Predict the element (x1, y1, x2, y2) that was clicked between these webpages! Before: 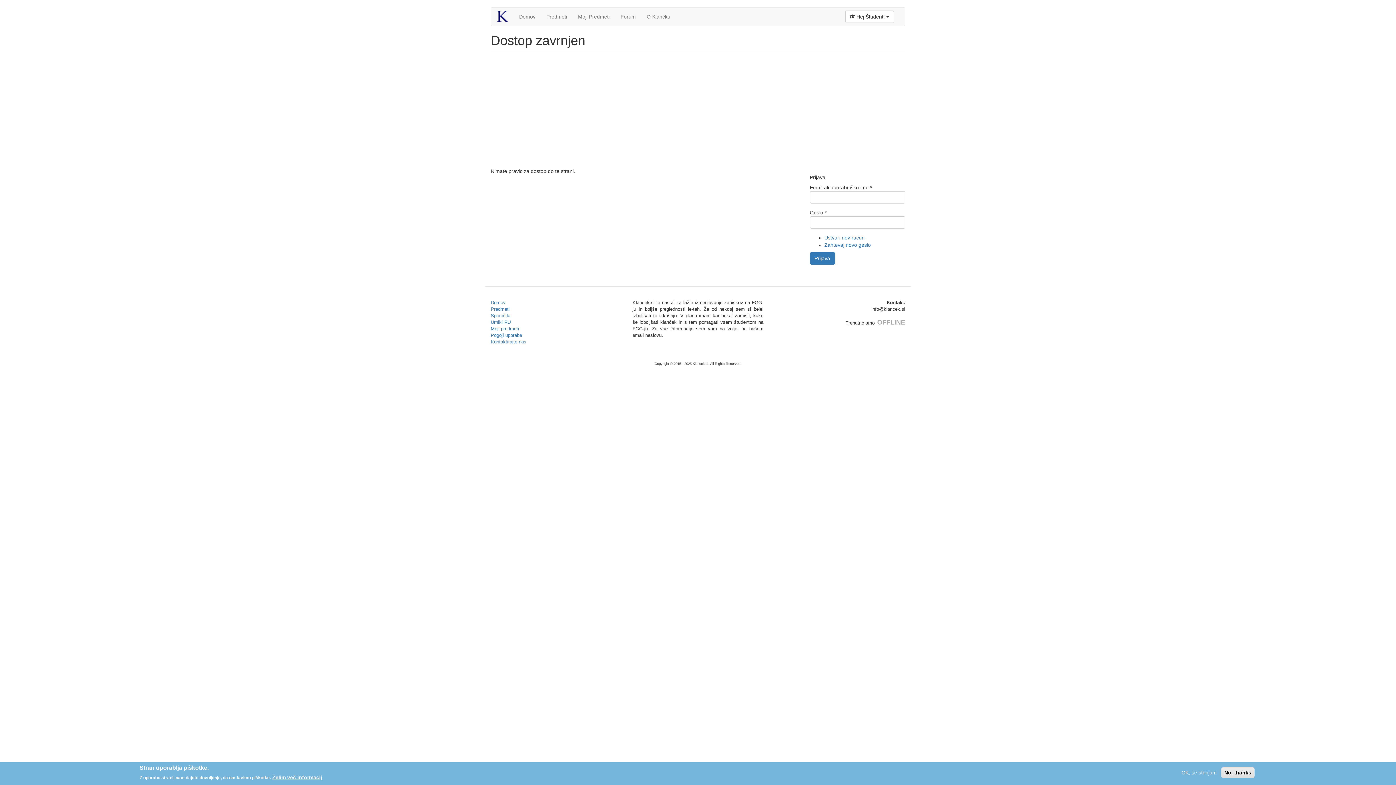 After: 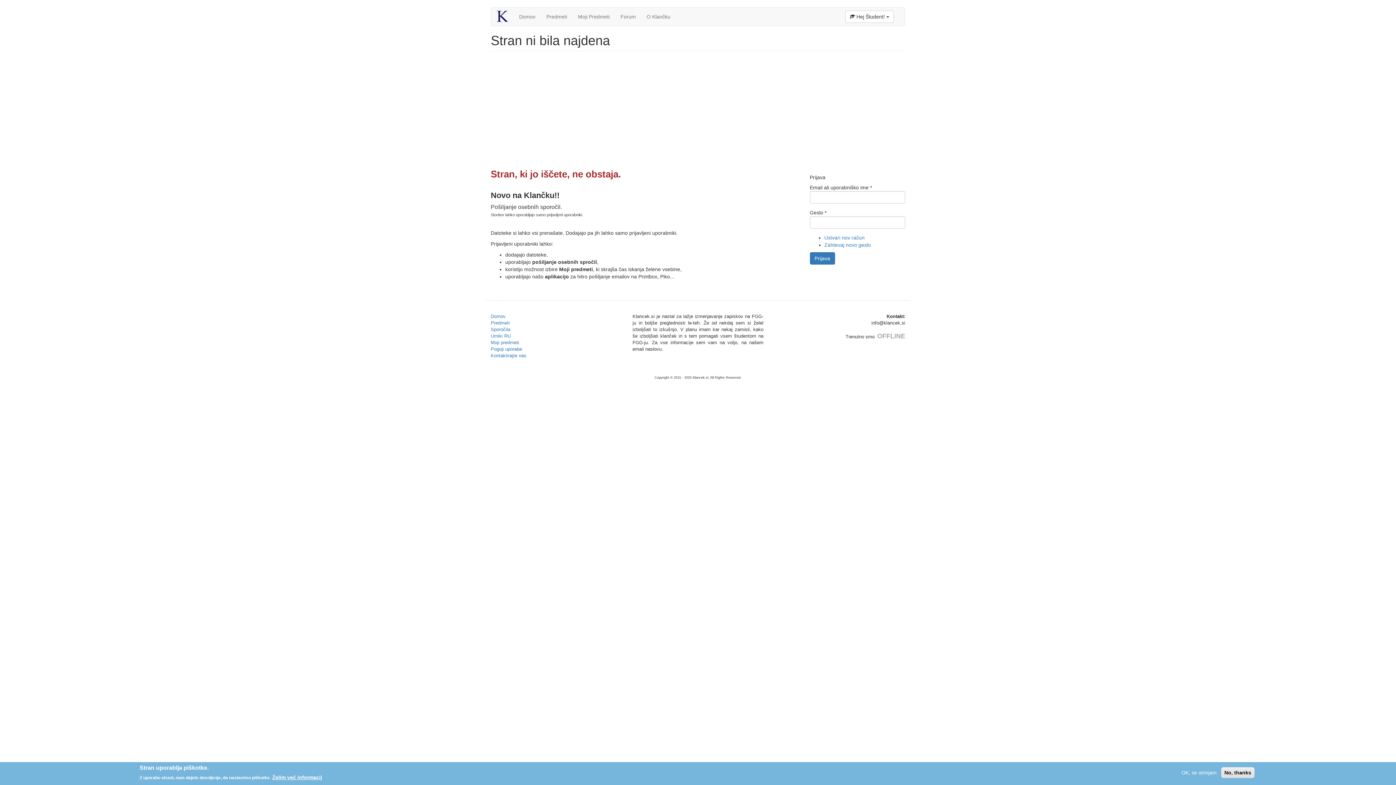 Action: bbox: (490, 313, 510, 318) label: Sporočila